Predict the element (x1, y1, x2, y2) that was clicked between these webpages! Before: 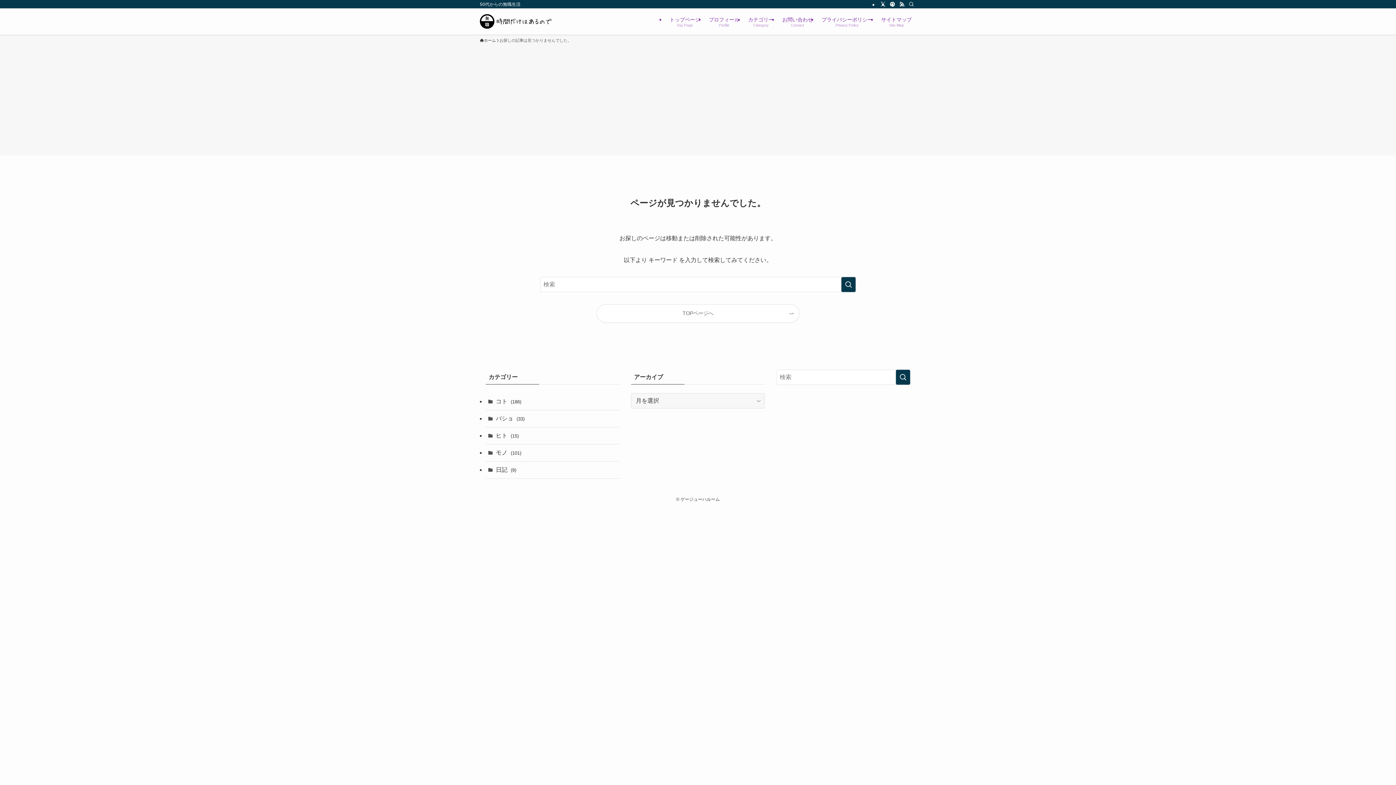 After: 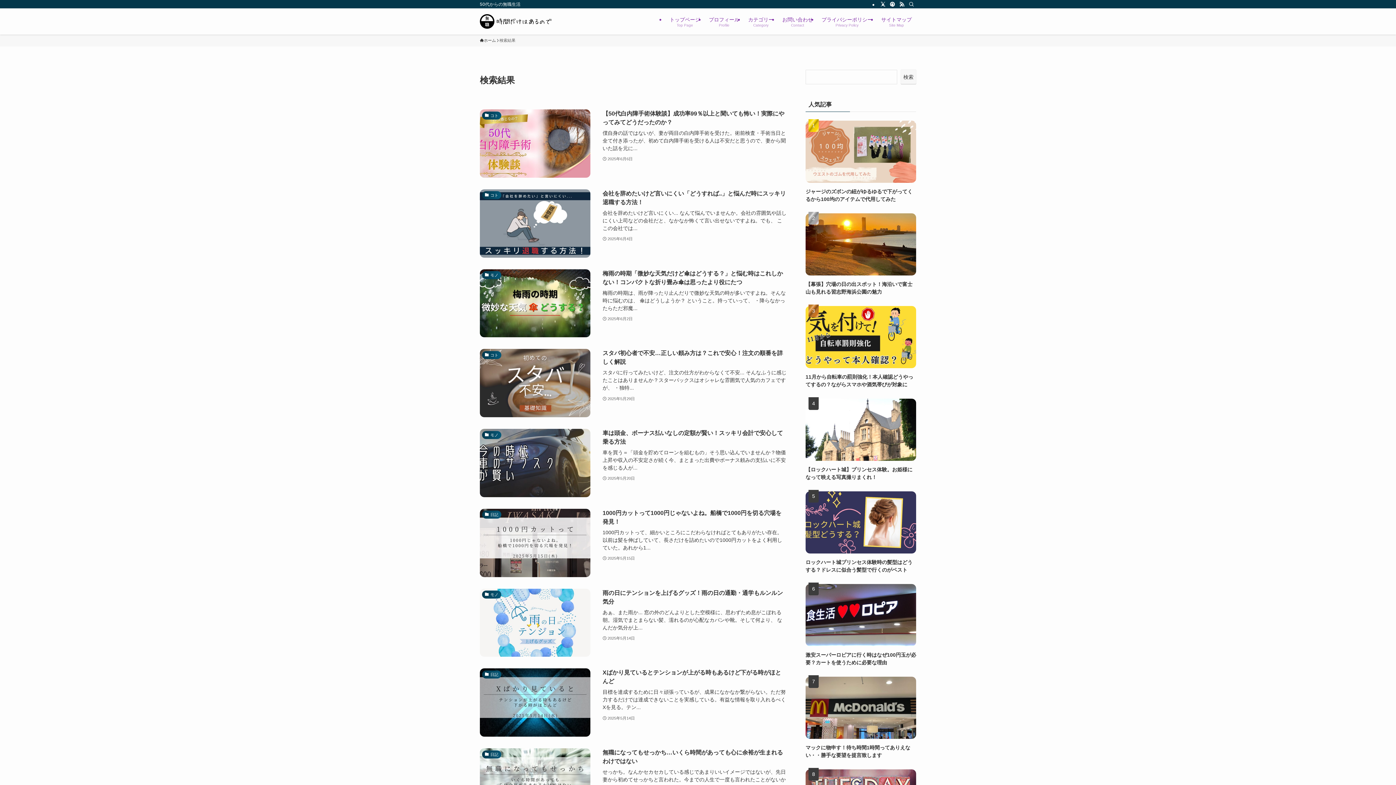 Action: label: 検索を実行する bbox: (896, 369, 910, 385)